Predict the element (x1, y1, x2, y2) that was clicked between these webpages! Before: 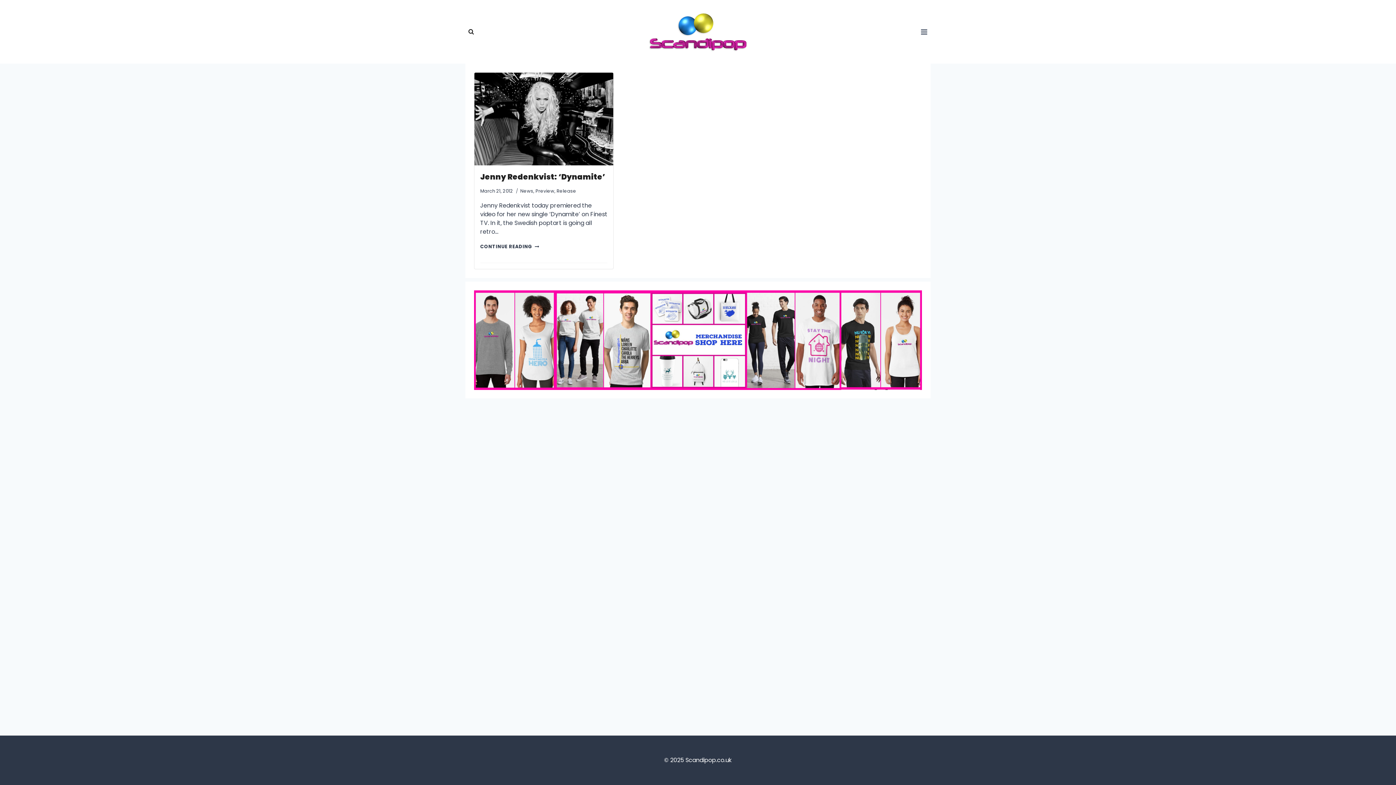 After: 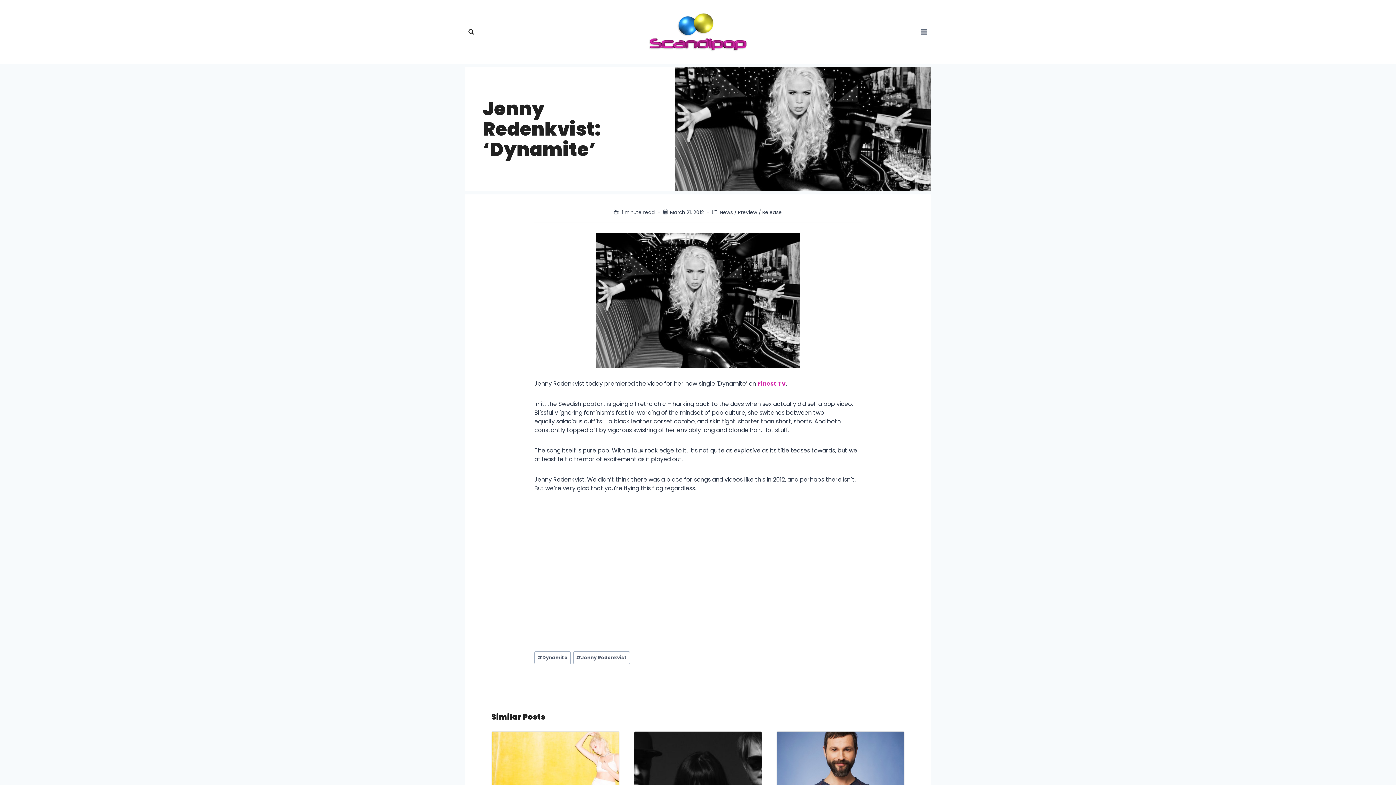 Action: bbox: (480, 243, 539, 249) label: CONTINUE READING
JENNY REDENKVIST: ‘DYNAMITE’